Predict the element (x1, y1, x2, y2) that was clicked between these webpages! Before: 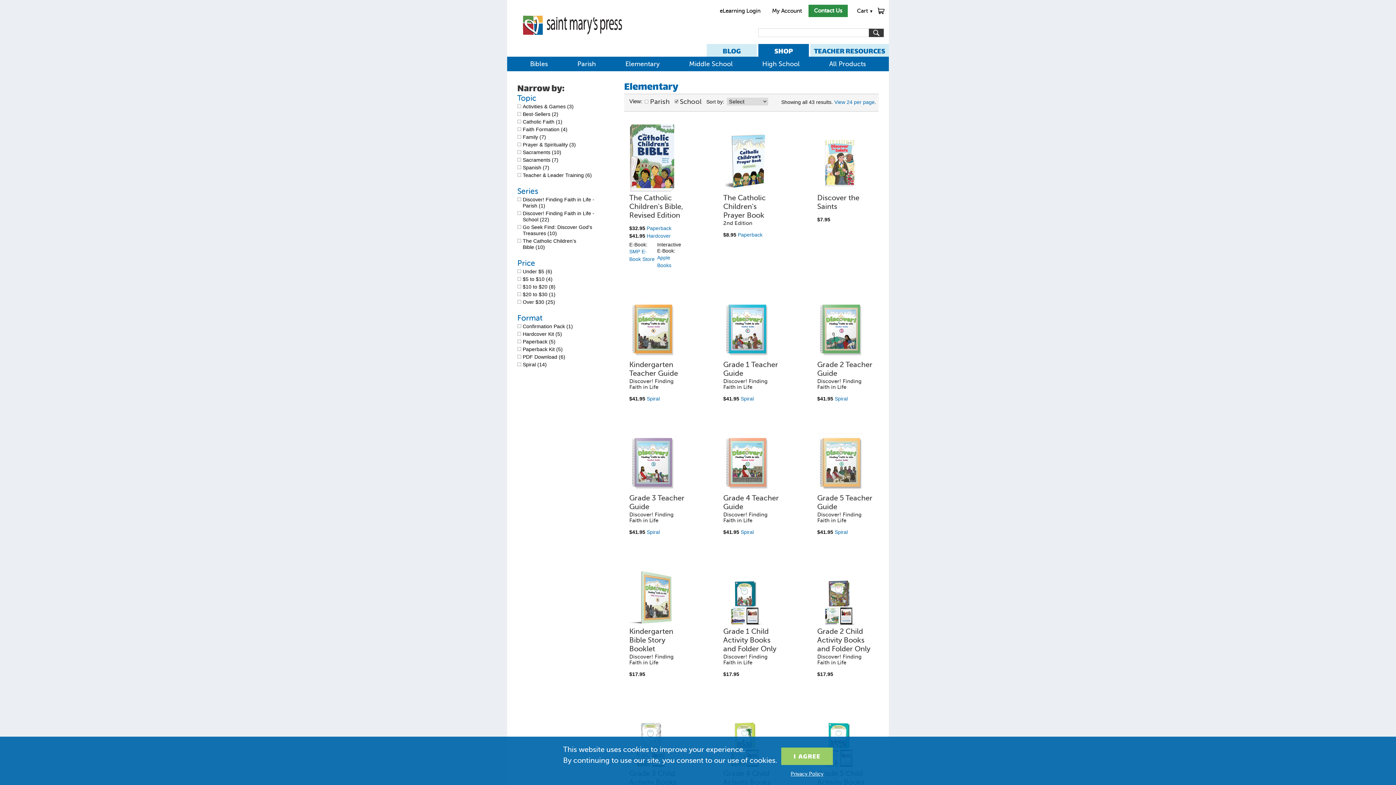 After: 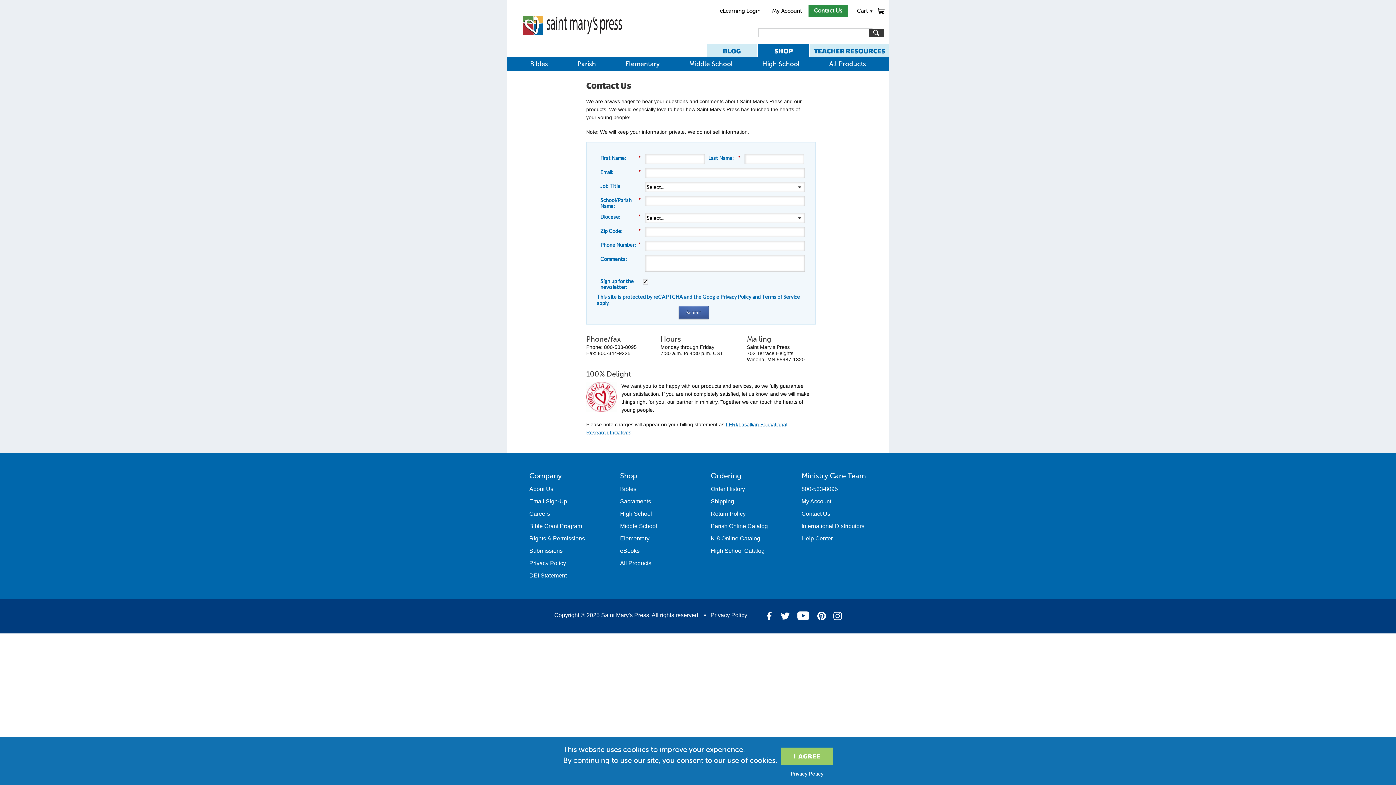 Action: label: Contact Us bbox: (808, 4, 848, 16)